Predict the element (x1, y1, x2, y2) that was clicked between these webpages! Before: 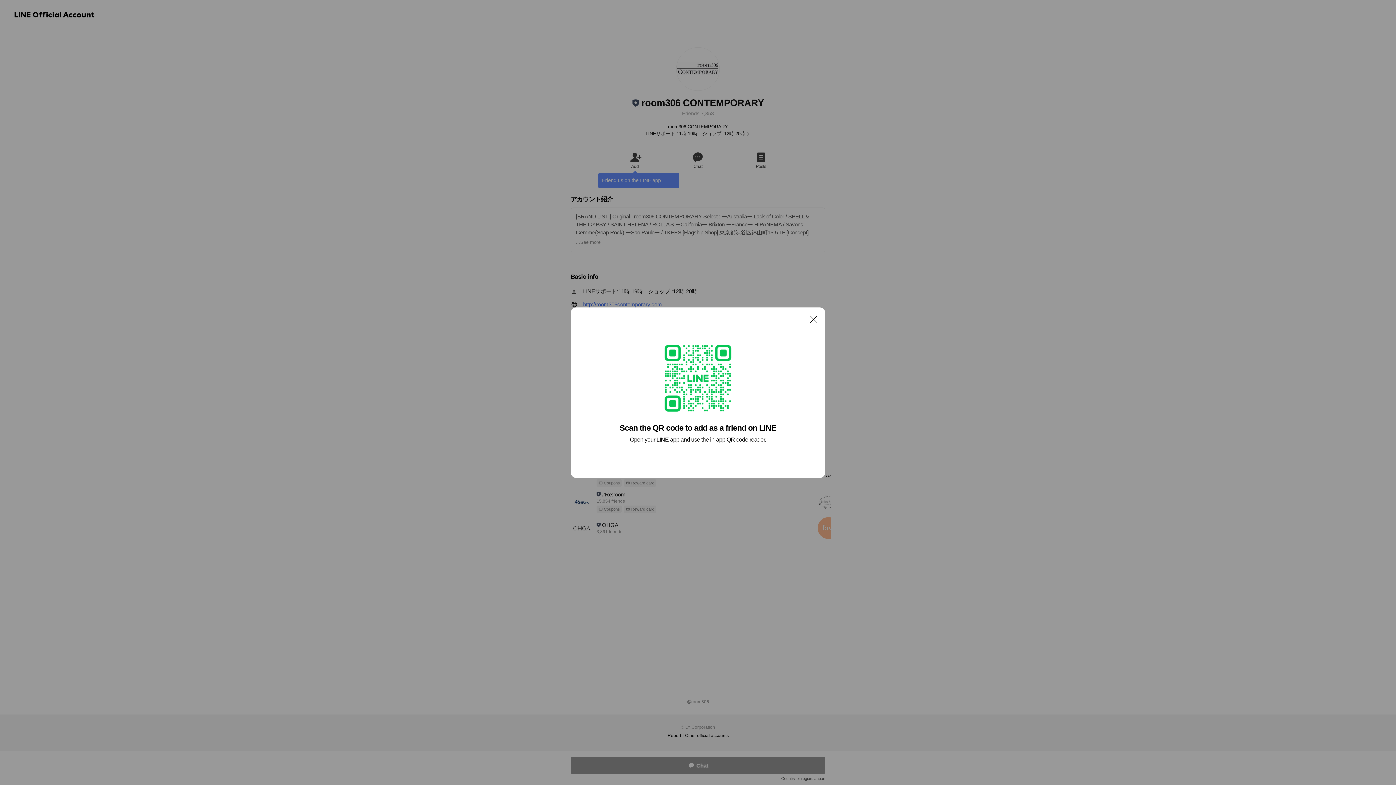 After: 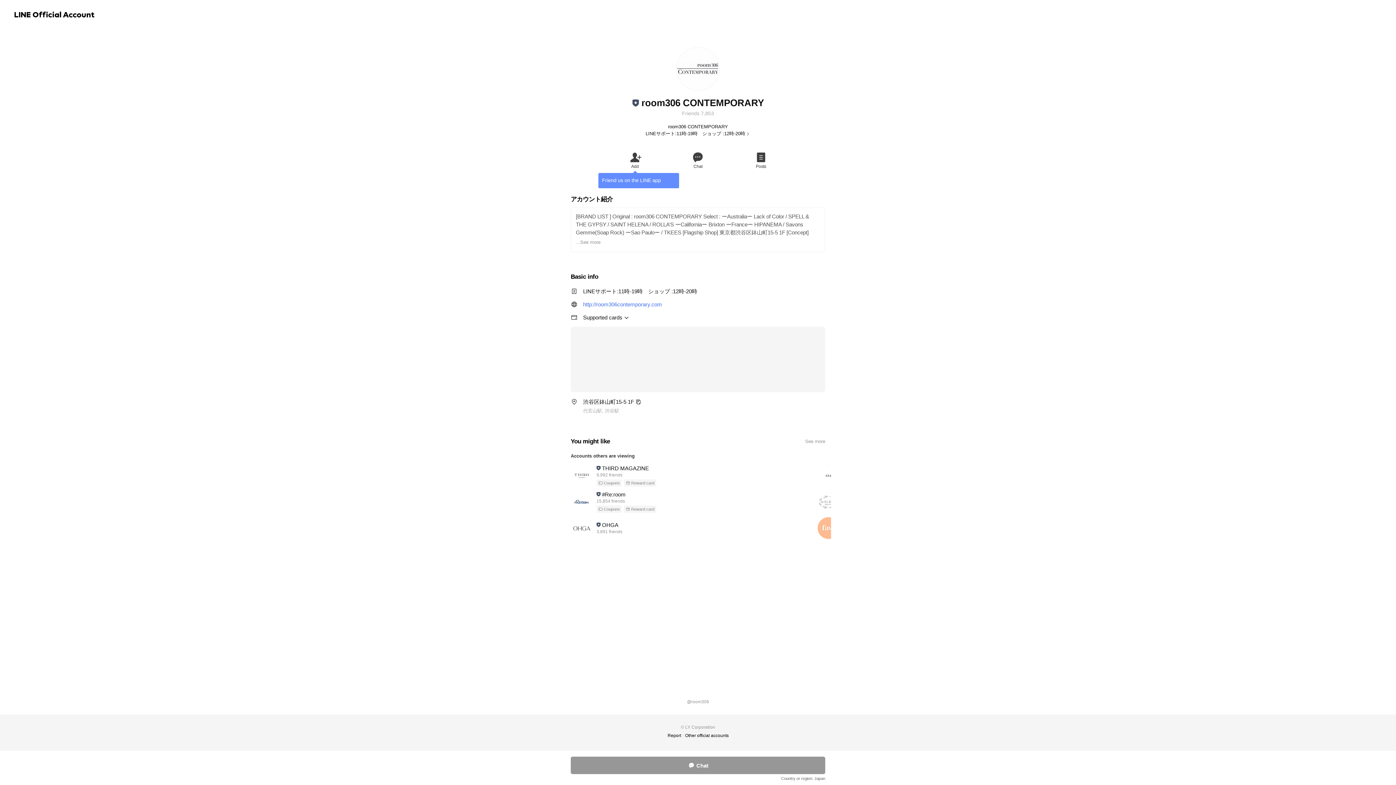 Action: label: Close bbox: (806, 311, 821, 326)